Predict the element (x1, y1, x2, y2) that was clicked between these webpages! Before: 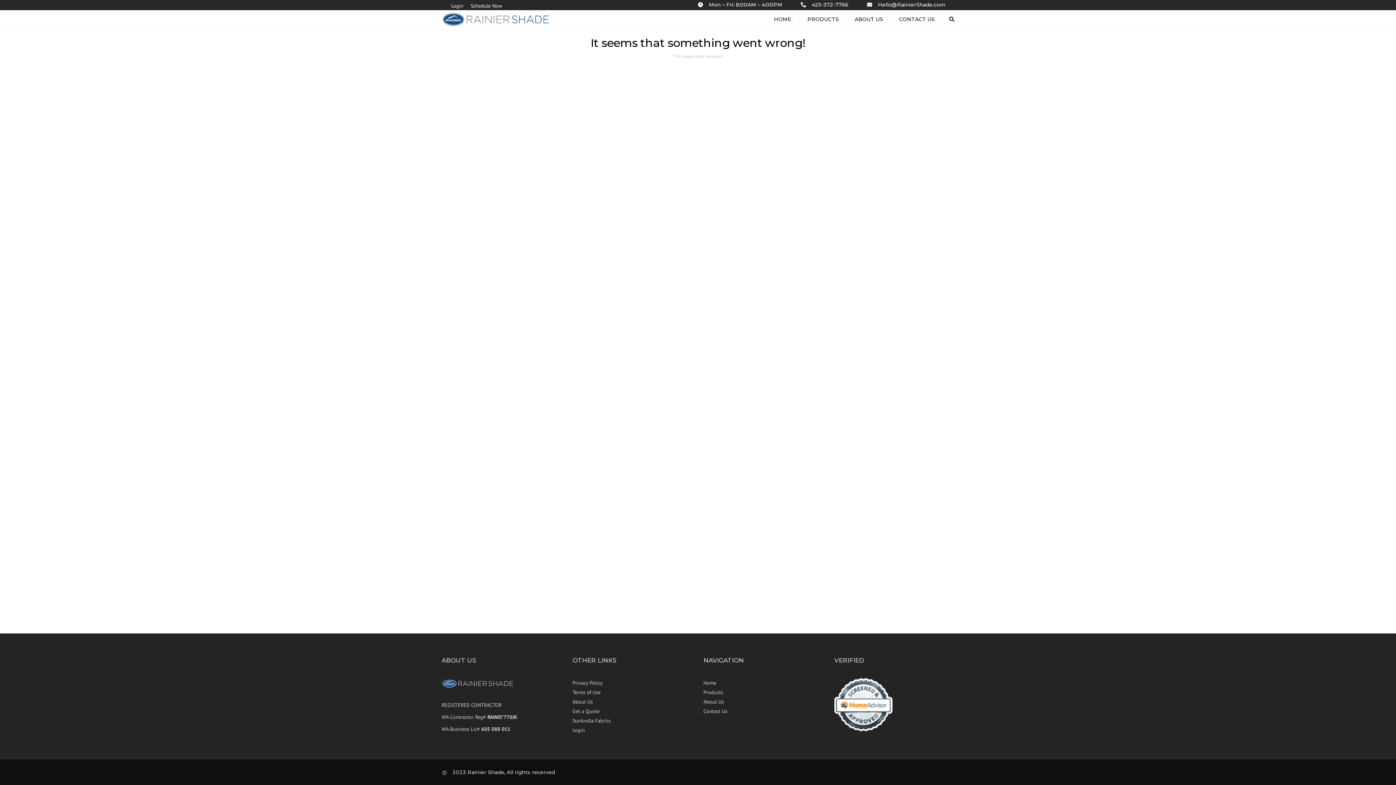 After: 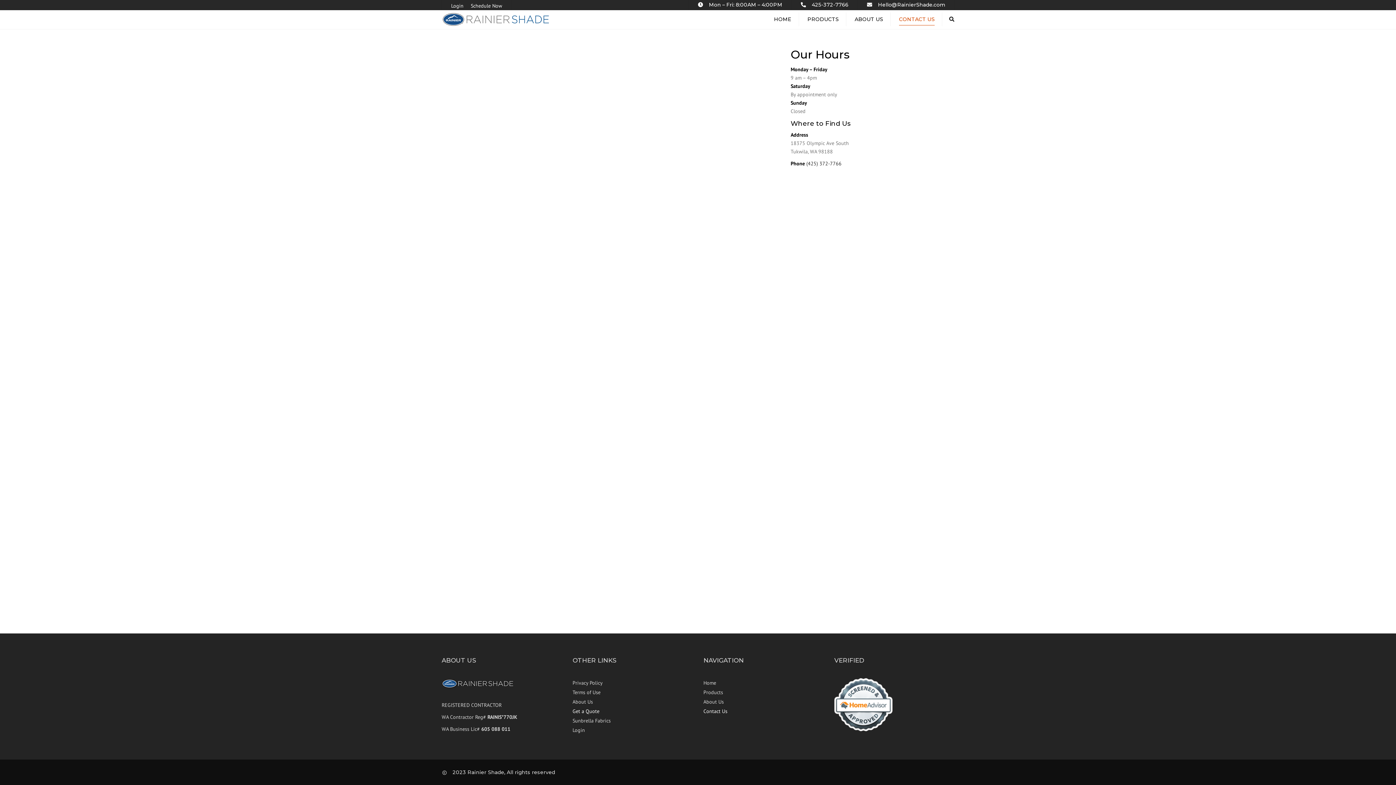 Action: label: Contact Us bbox: (703, 707, 823, 716)